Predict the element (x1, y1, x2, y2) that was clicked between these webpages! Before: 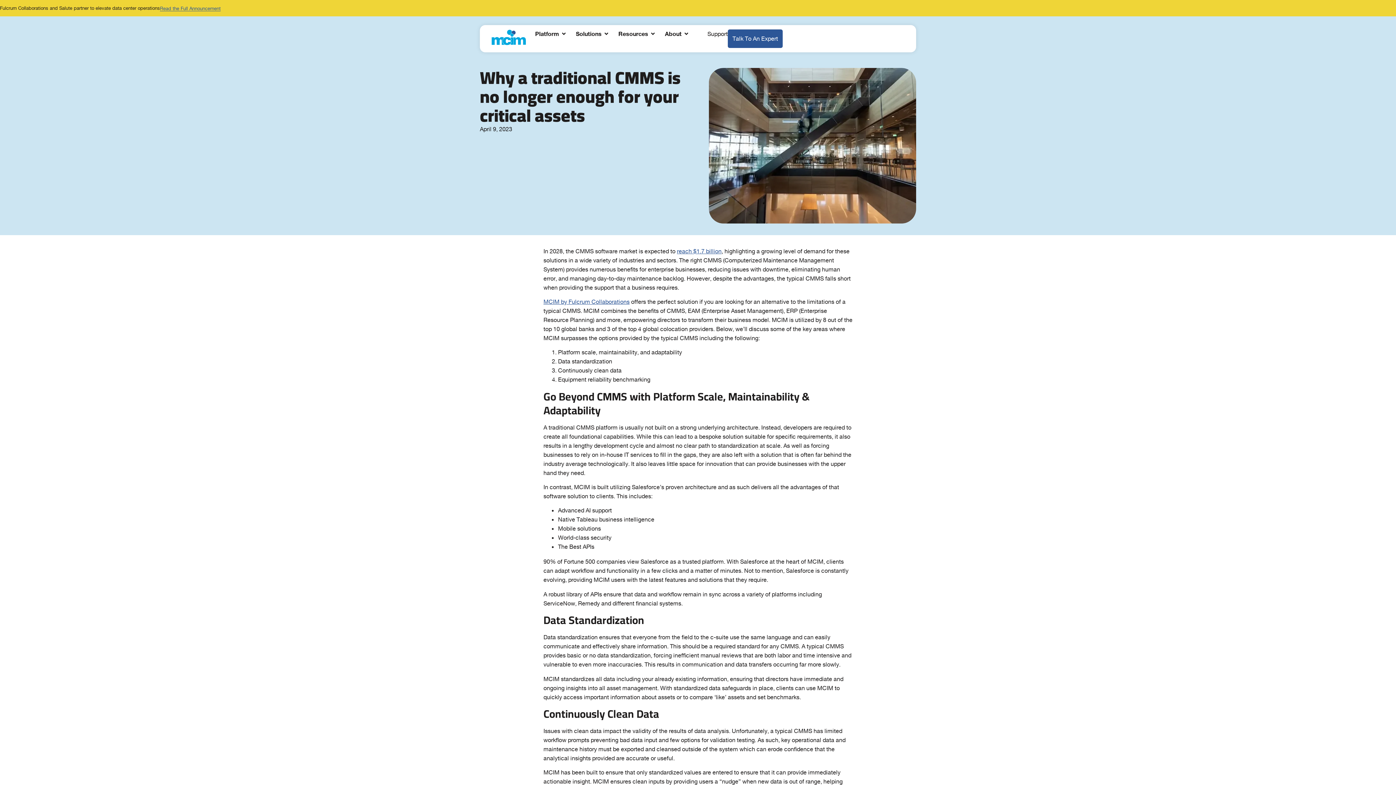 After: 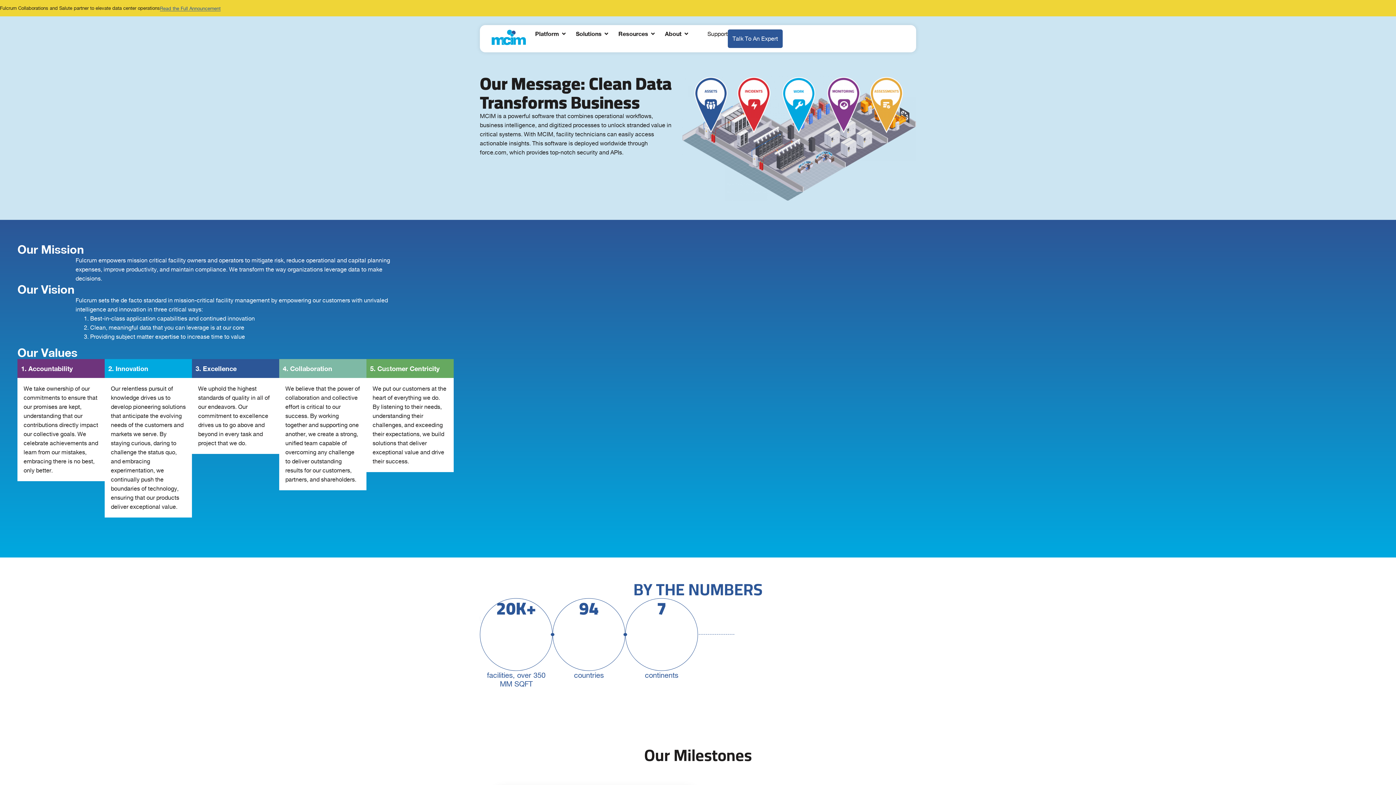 Action: label: About bbox: (665, 29, 681, 38)